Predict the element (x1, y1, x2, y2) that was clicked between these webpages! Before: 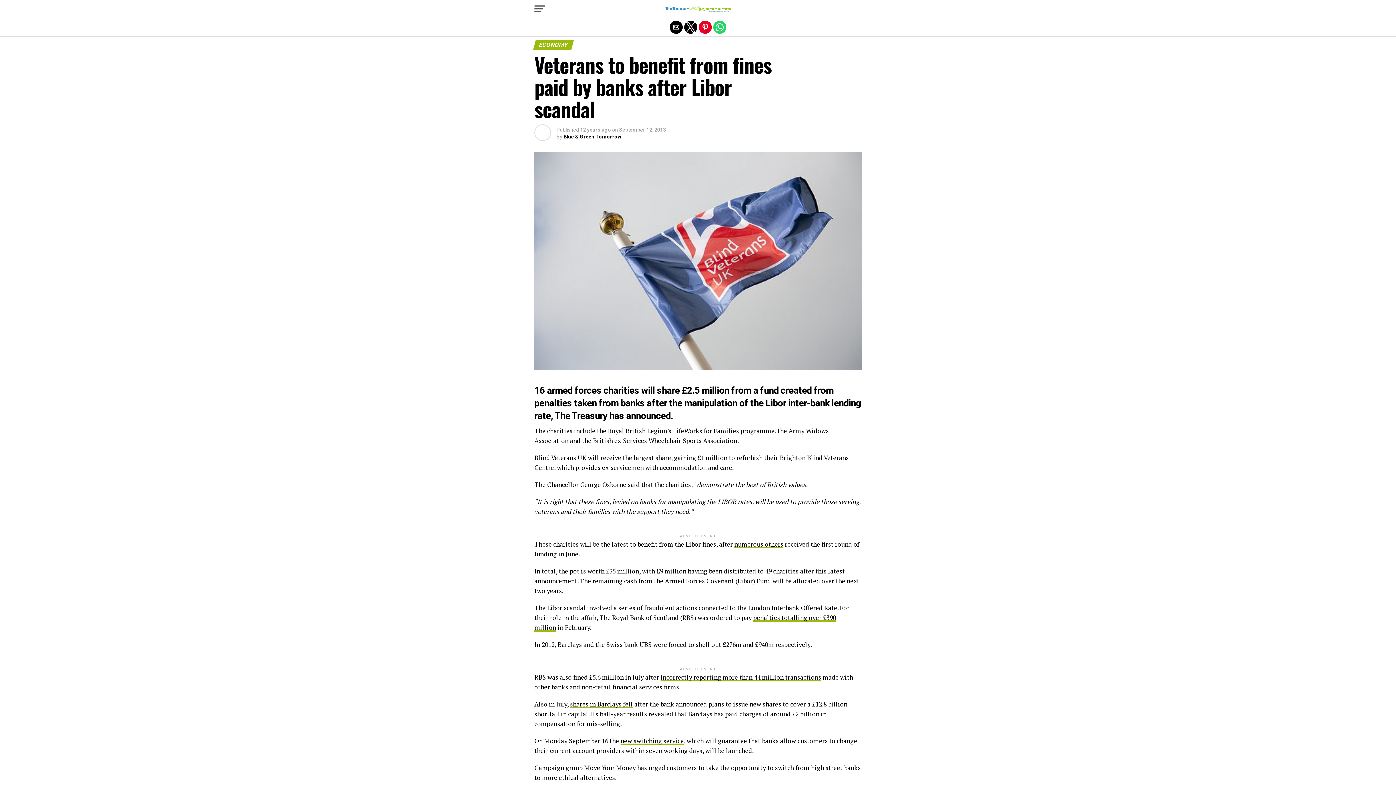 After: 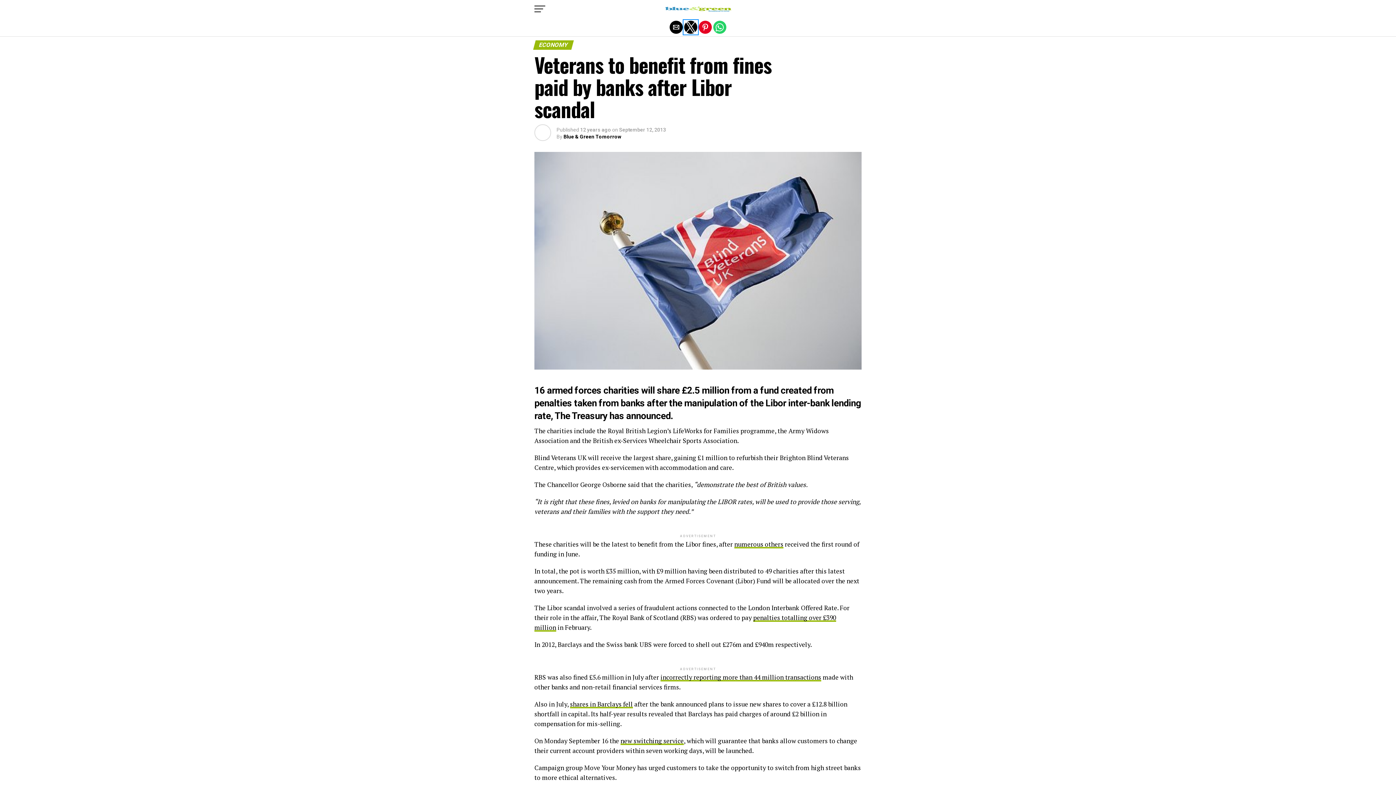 Action: label: Share by twitter bbox: (684, 20, 697, 33)